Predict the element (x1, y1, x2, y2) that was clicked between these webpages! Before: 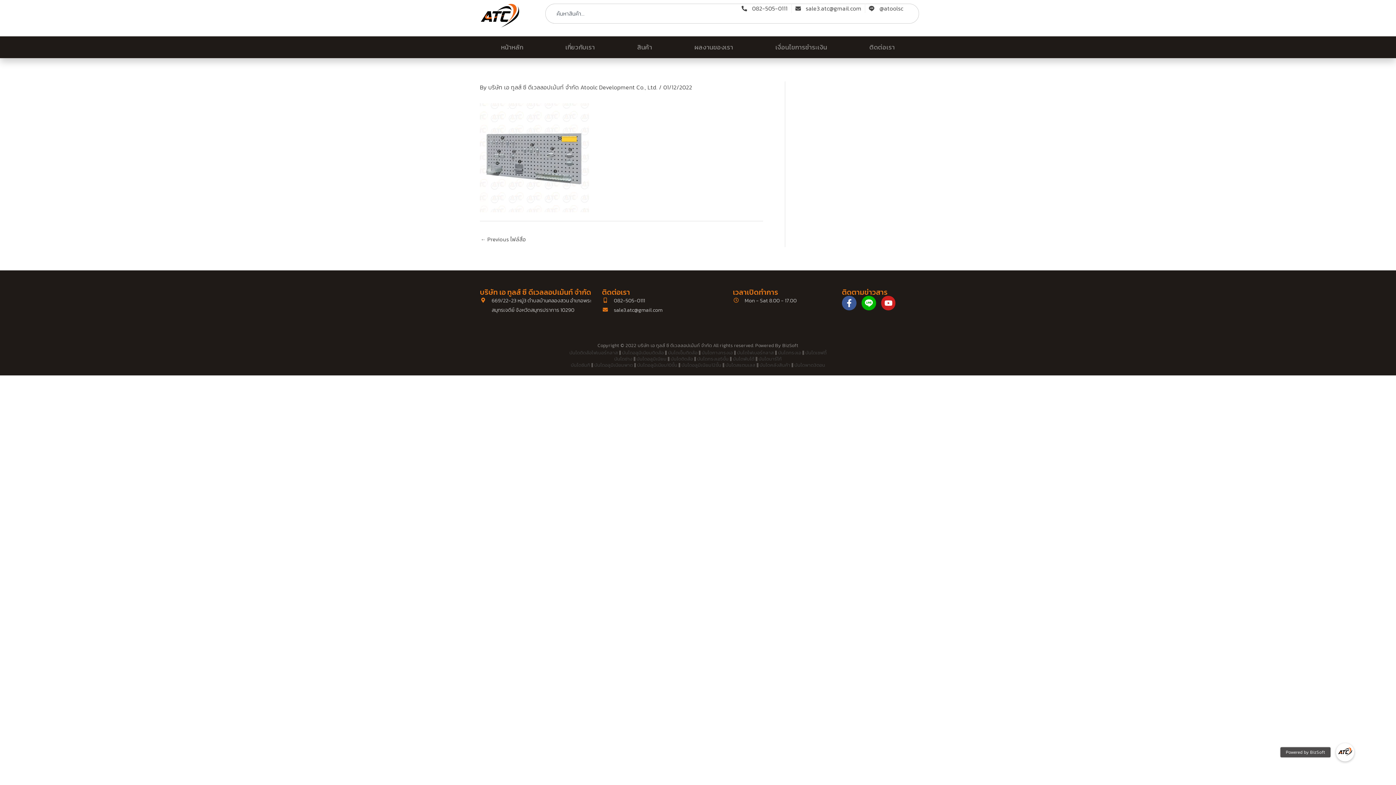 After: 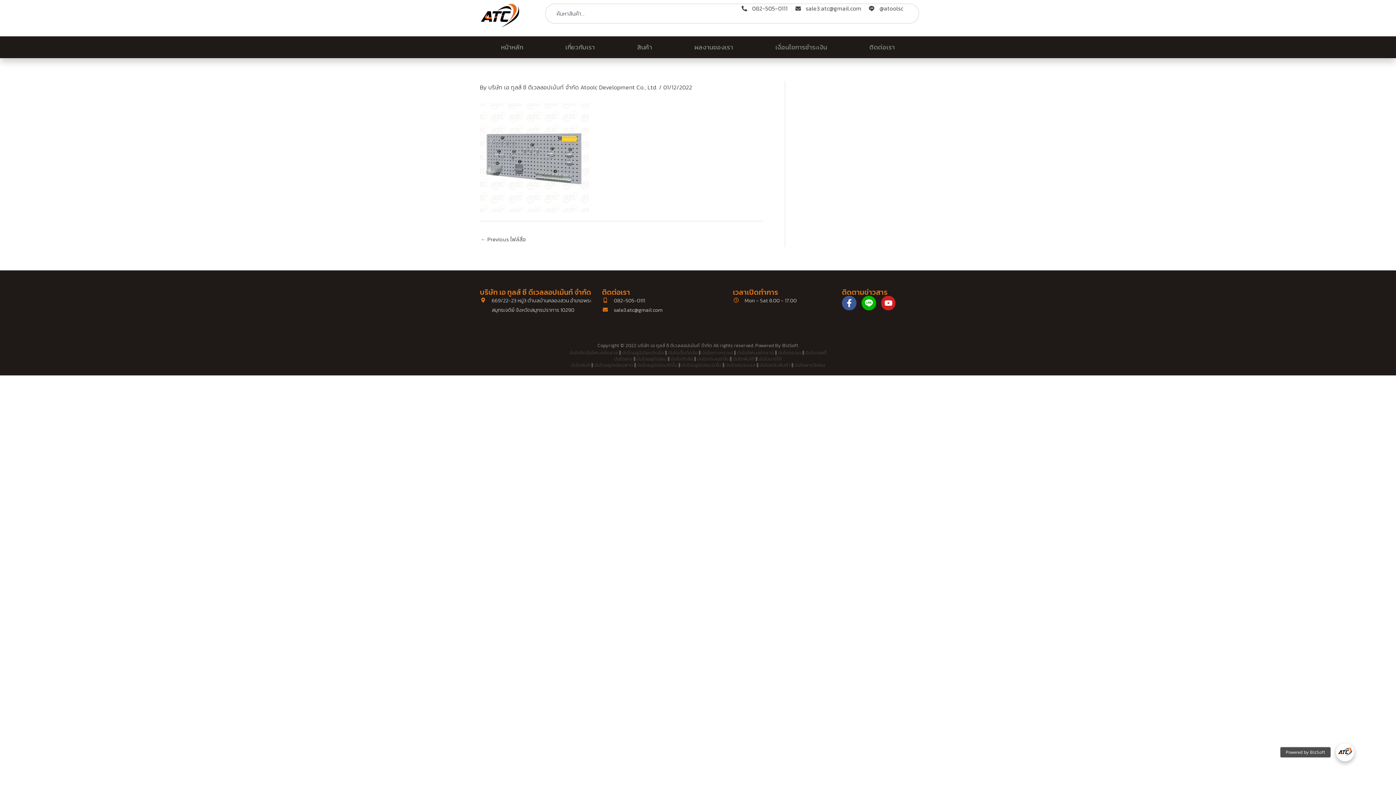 Action: label: Powered by BizSoft bbox: (1336, 743, 1354, 761)